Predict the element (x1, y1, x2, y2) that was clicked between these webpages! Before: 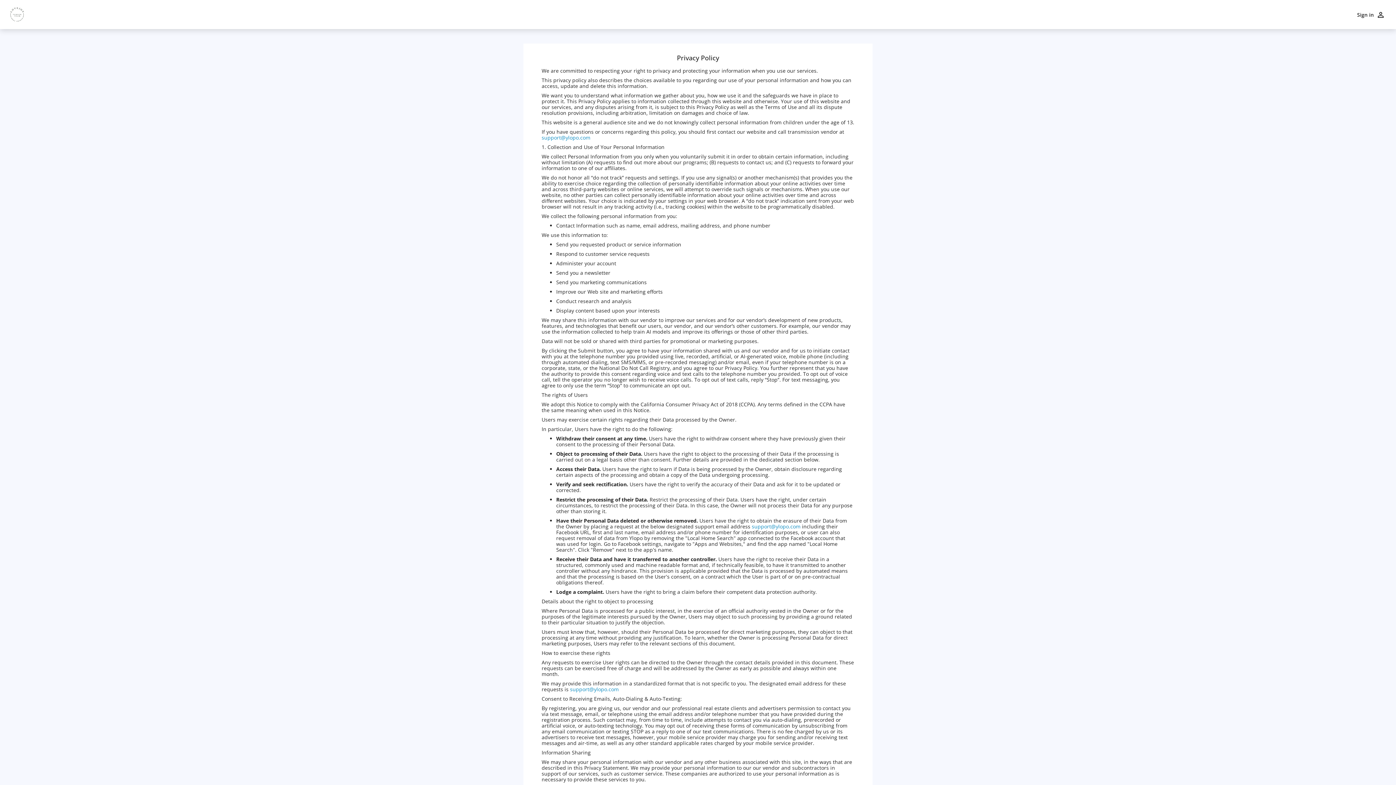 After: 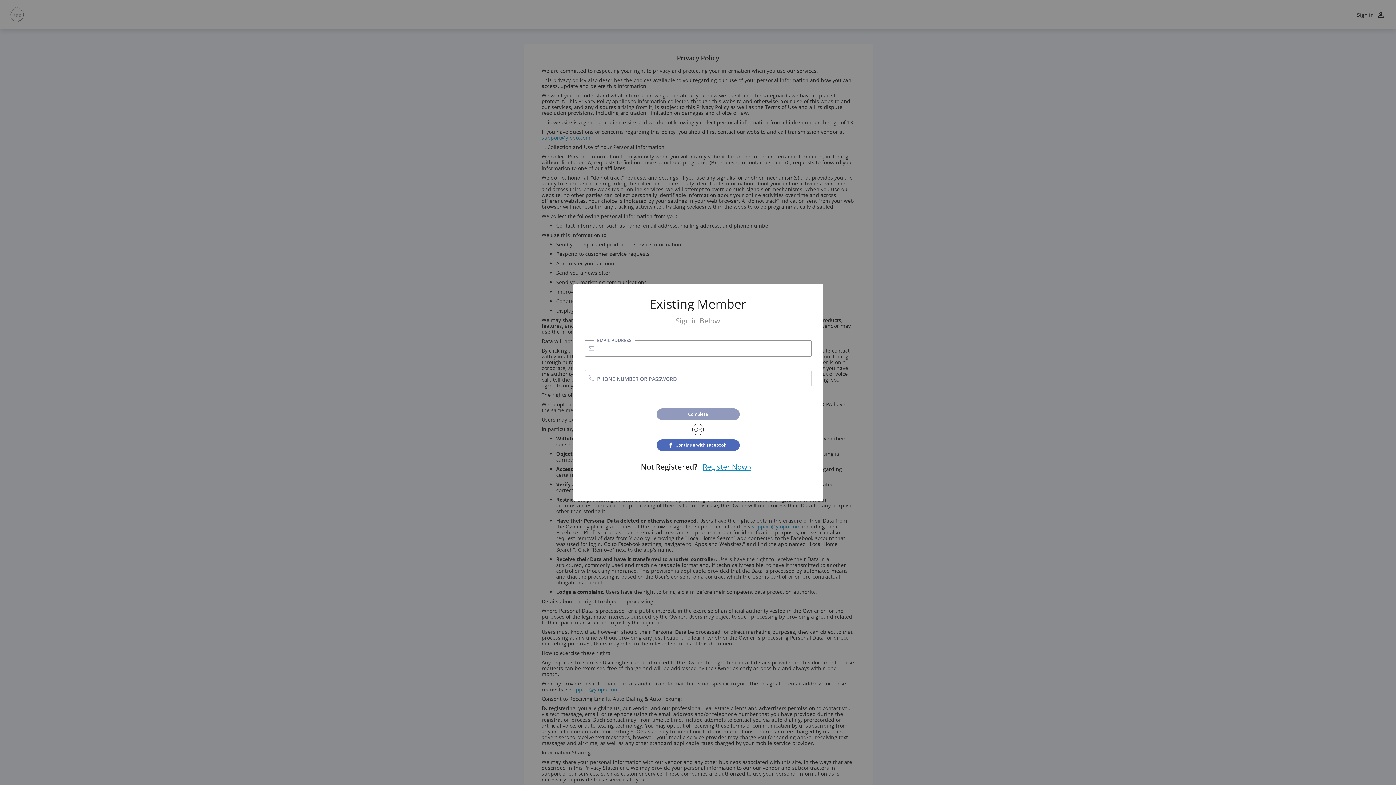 Action: label: Sign in bbox: (1353, 8, 1387, 21)